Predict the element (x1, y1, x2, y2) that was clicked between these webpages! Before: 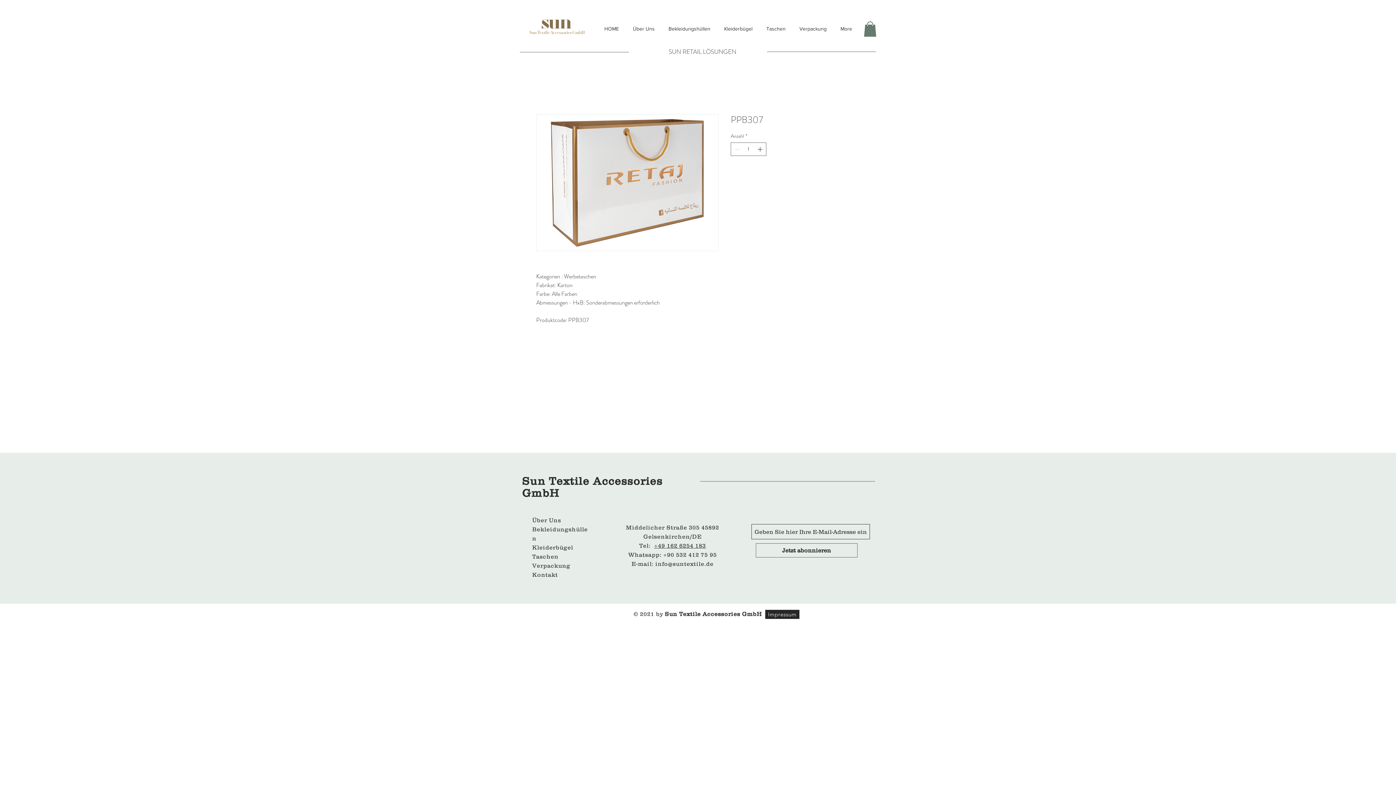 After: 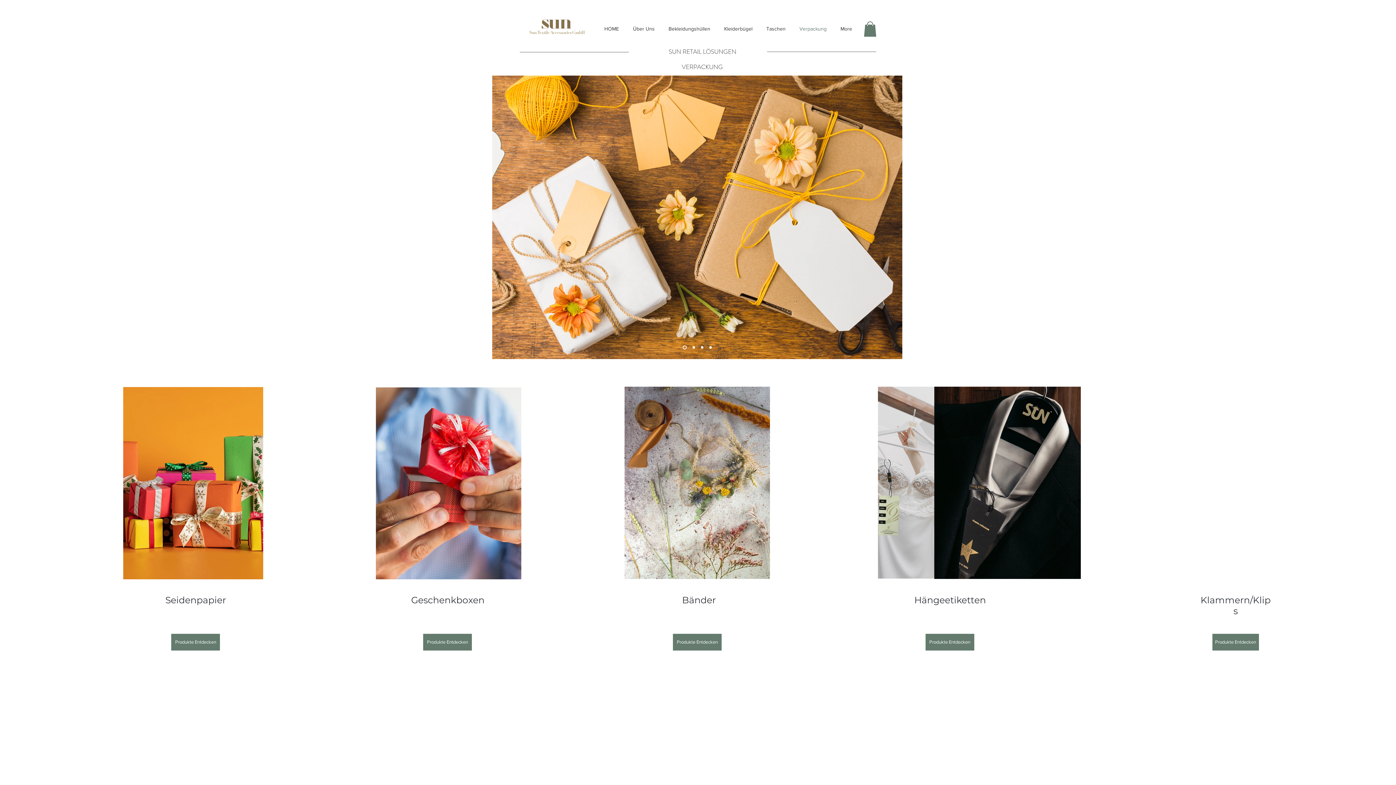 Action: bbox: (792, 19, 833, 37) label: Verpackung